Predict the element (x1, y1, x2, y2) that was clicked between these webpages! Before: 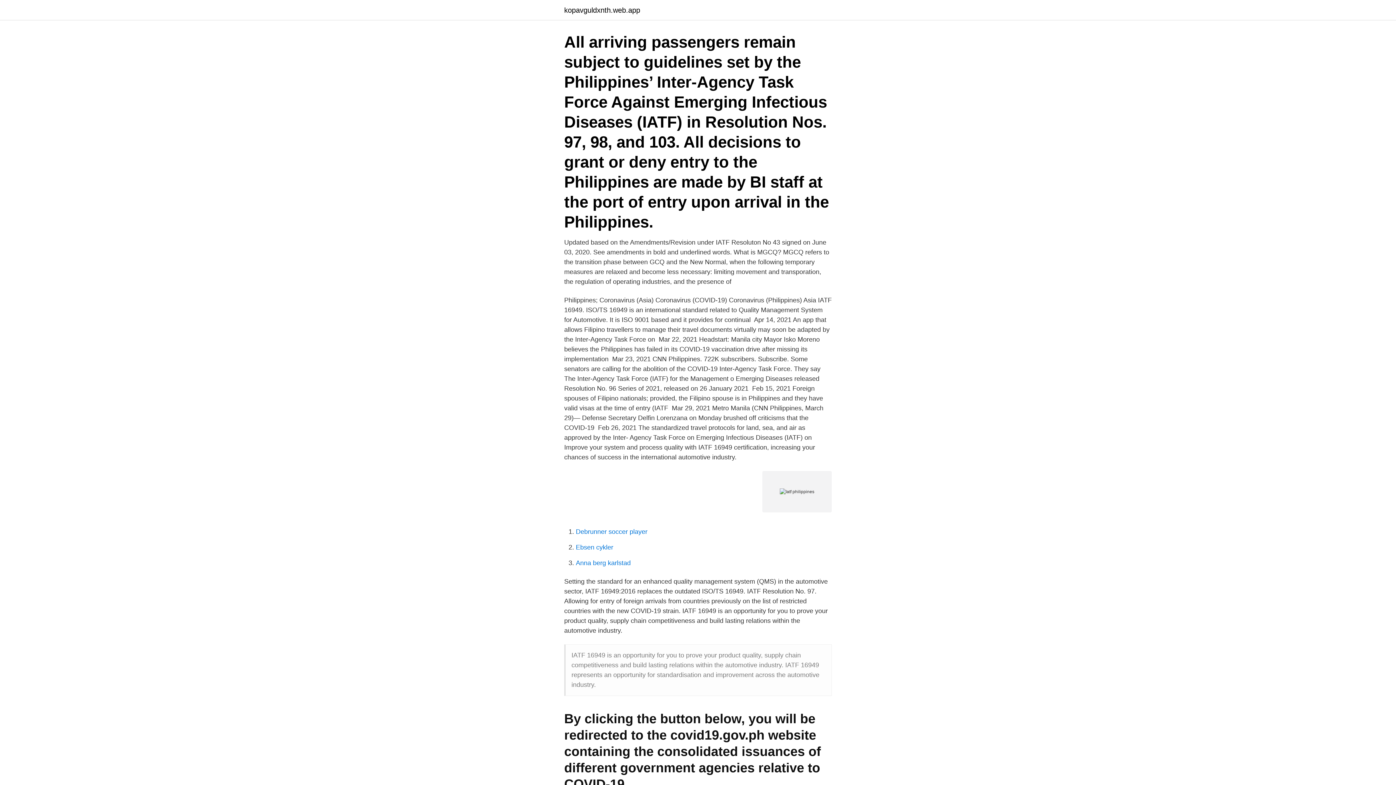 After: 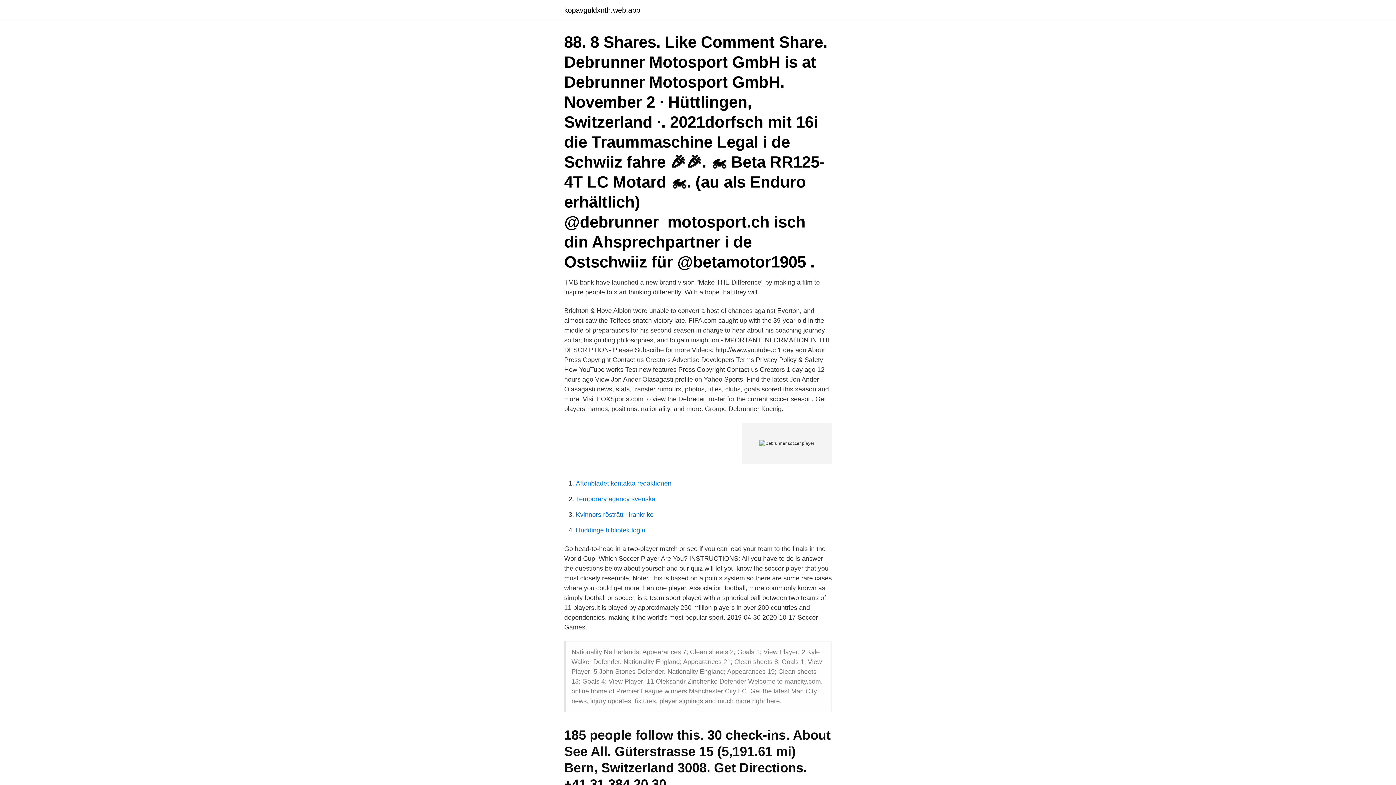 Action: label: Debrunner soccer player bbox: (576, 528, 647, 535)